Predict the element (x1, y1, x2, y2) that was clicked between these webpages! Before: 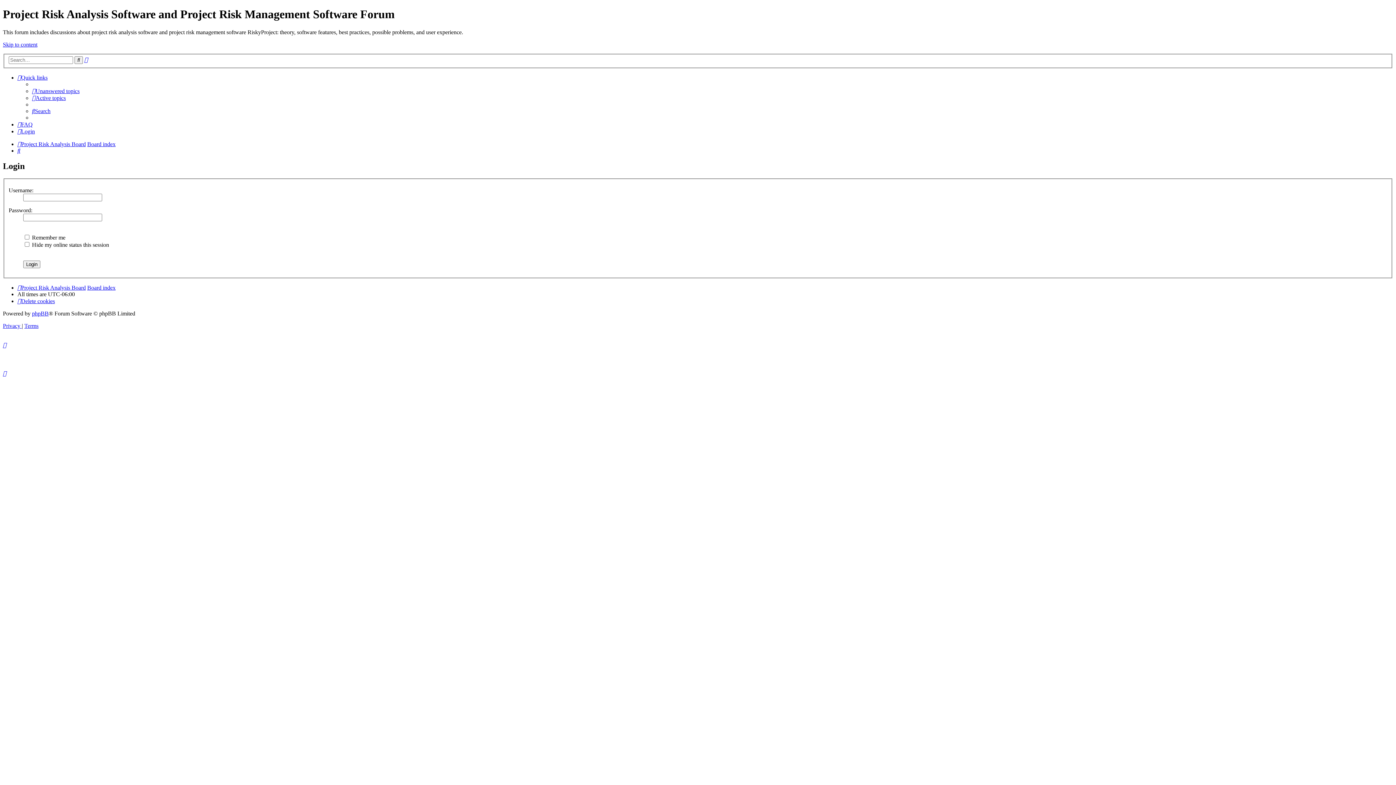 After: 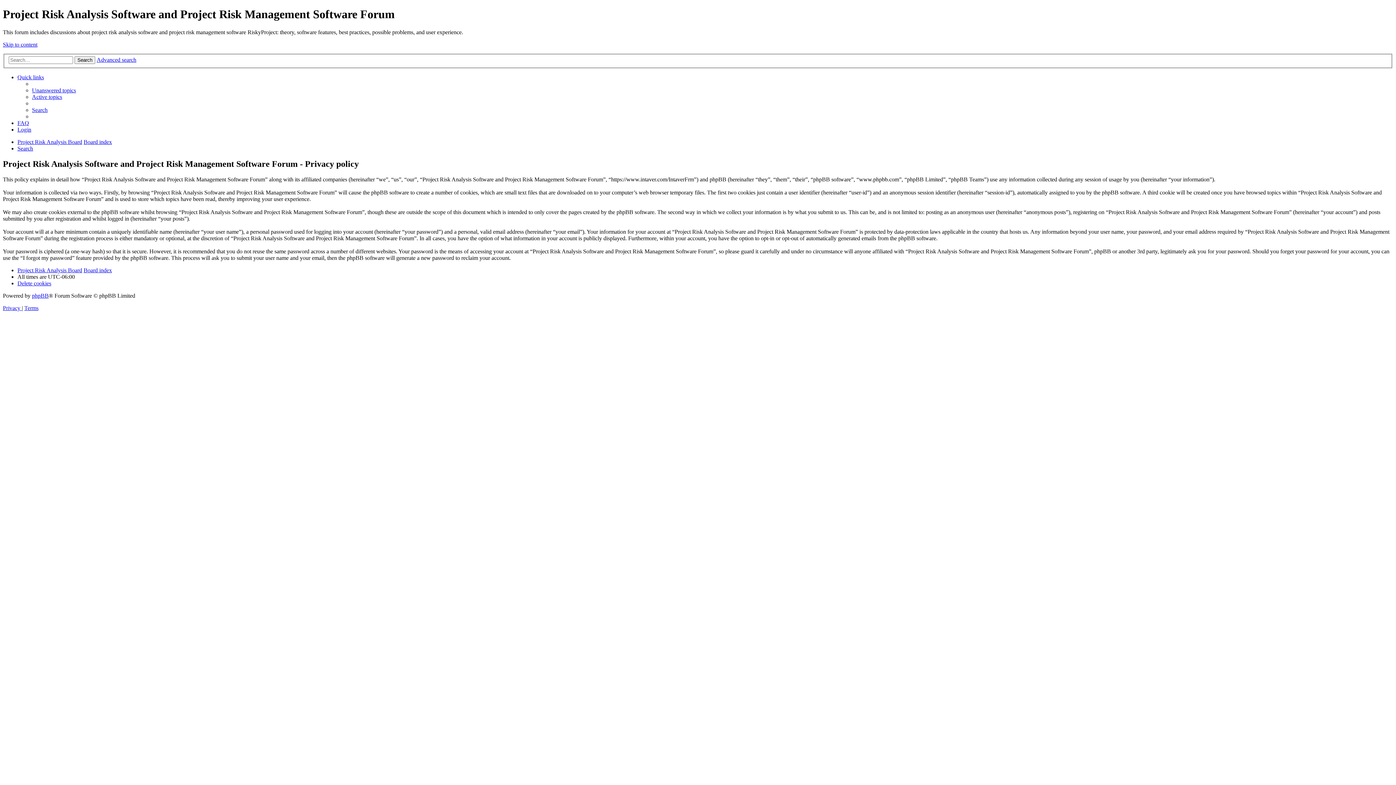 Action: label: Privacy  bbox: (2, 322, 21, 329)